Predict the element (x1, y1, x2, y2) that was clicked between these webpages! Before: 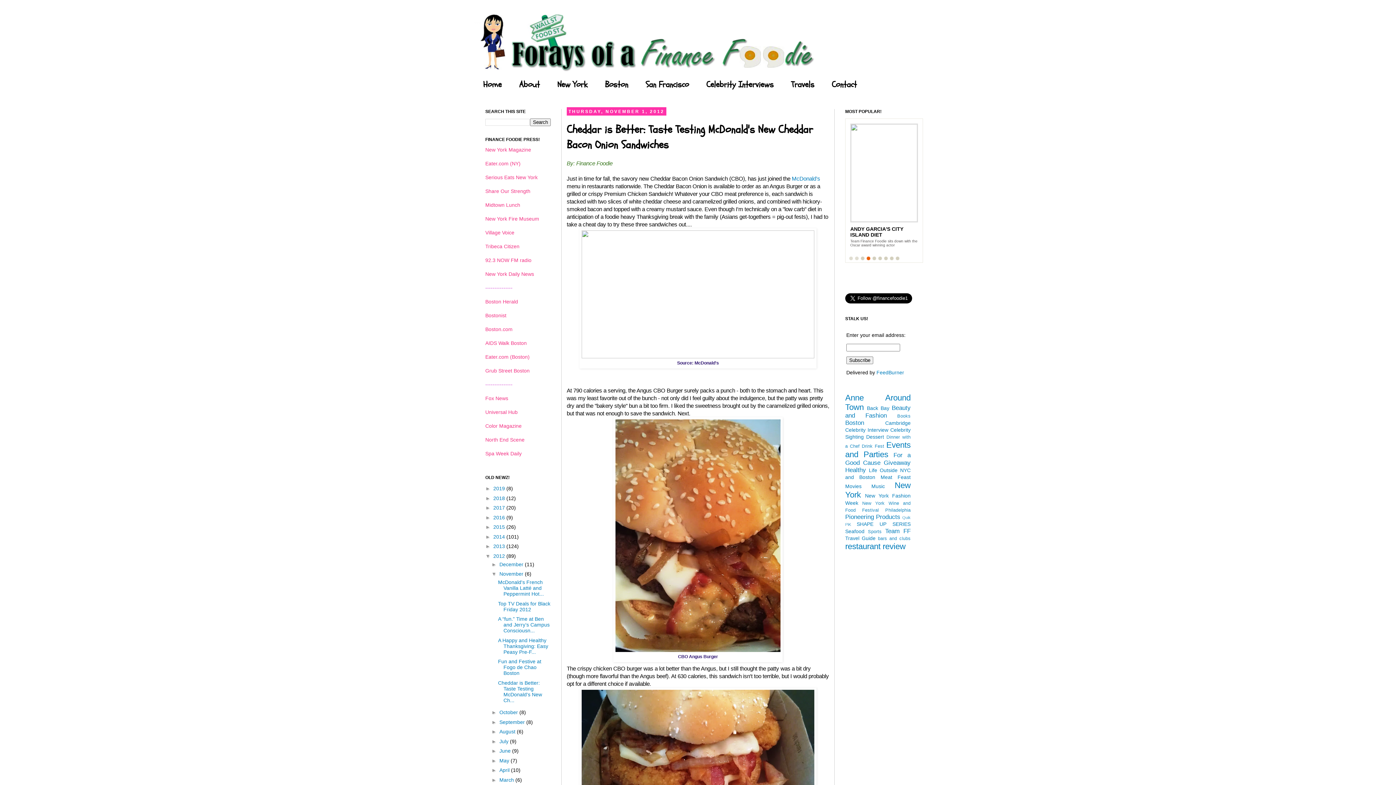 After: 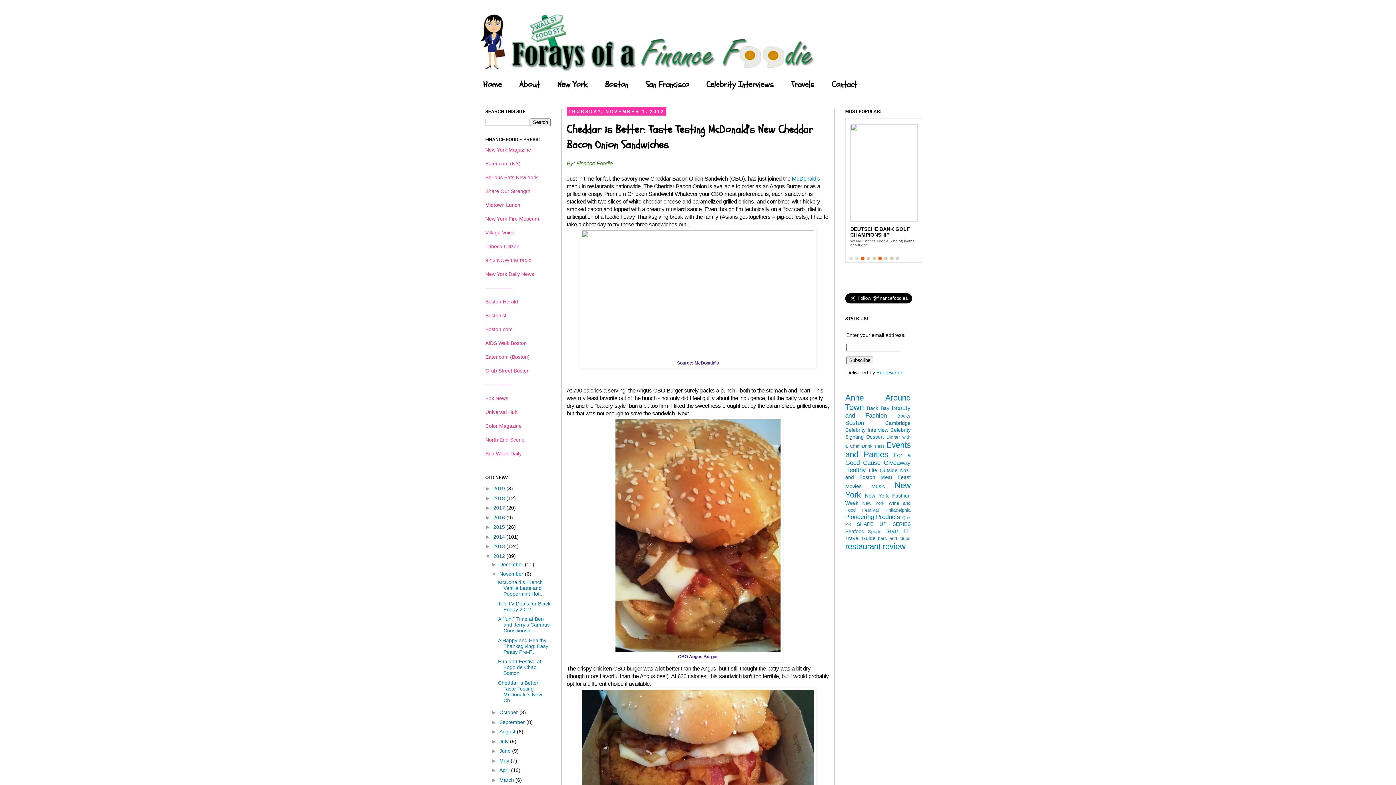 Action: bbox: (861, 256, 864, 260) label: 1